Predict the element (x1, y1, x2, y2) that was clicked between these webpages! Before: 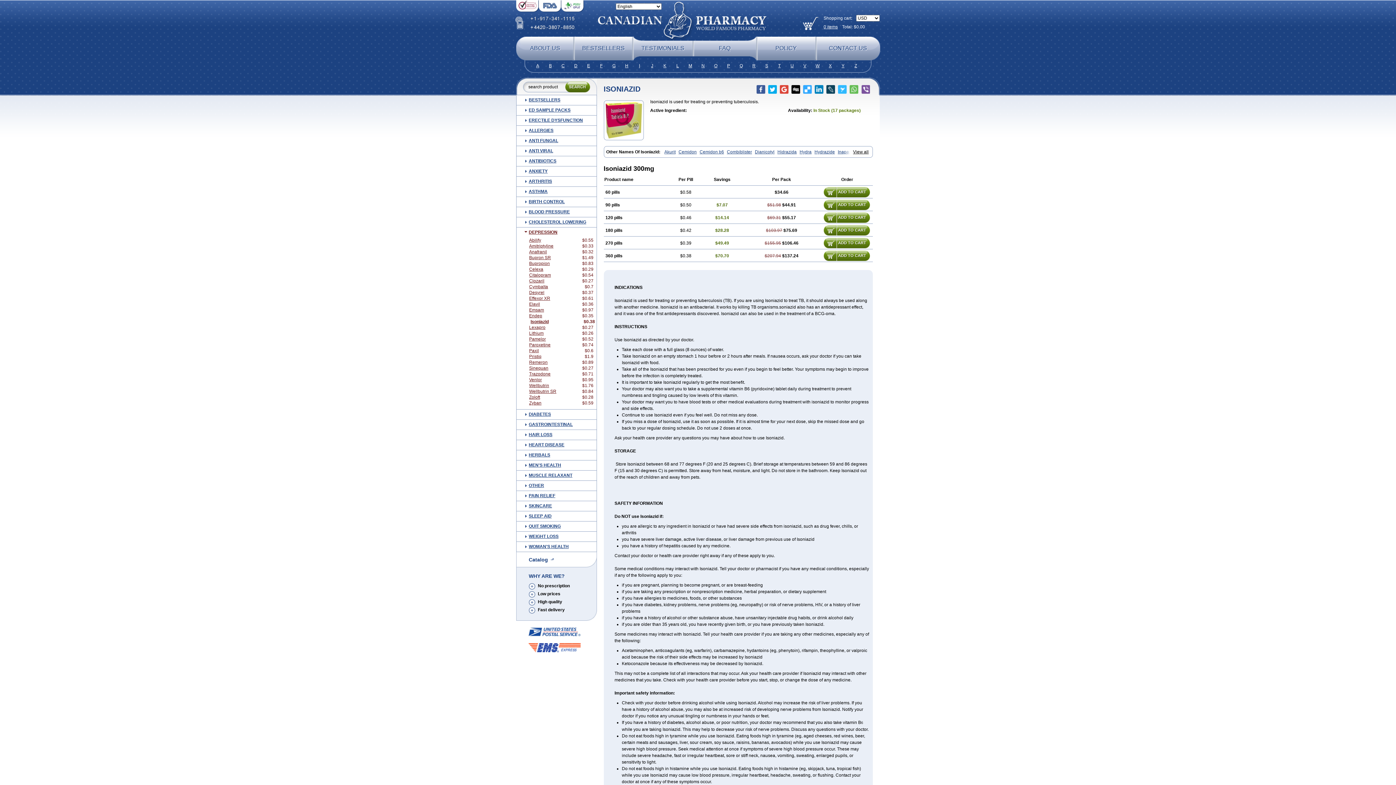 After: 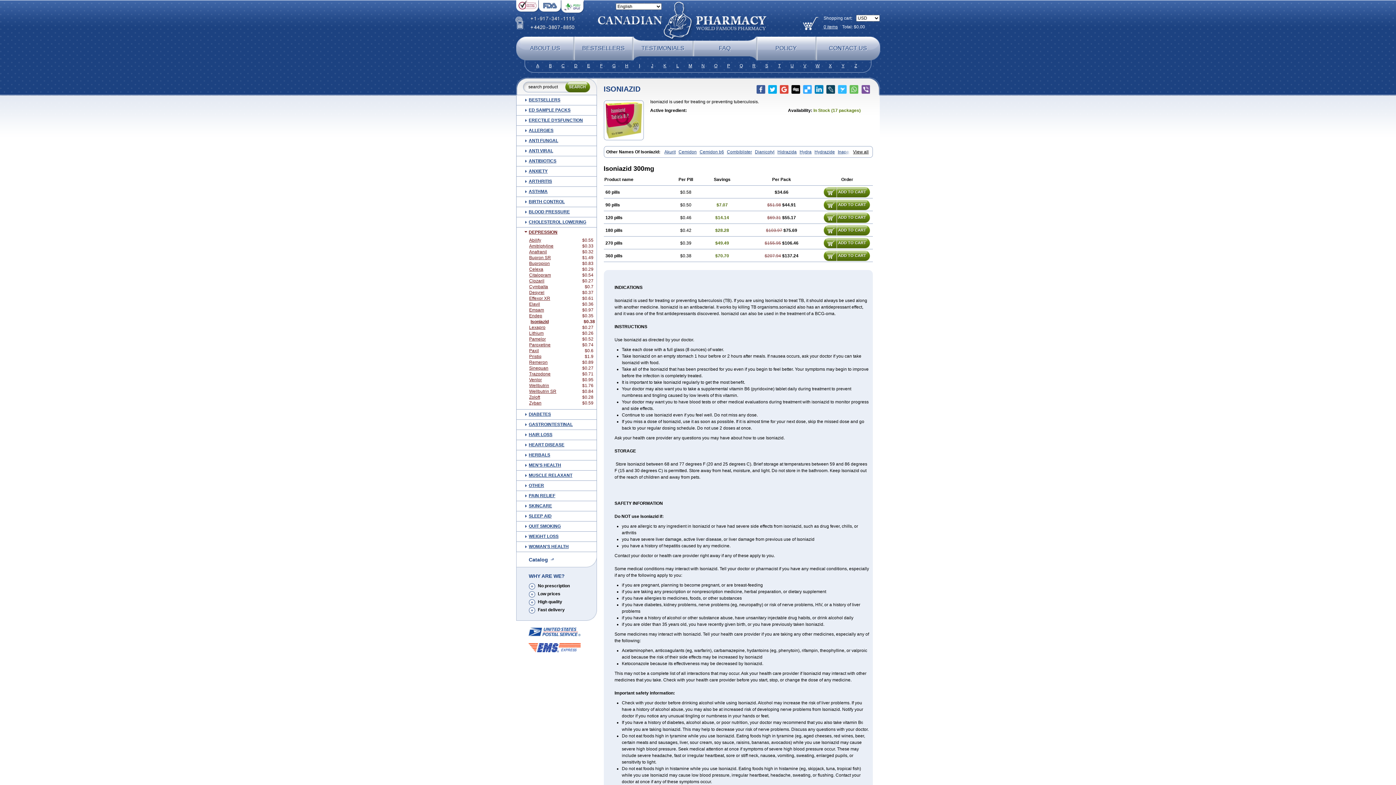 Action: bbox: (561, 0, 583, 12)